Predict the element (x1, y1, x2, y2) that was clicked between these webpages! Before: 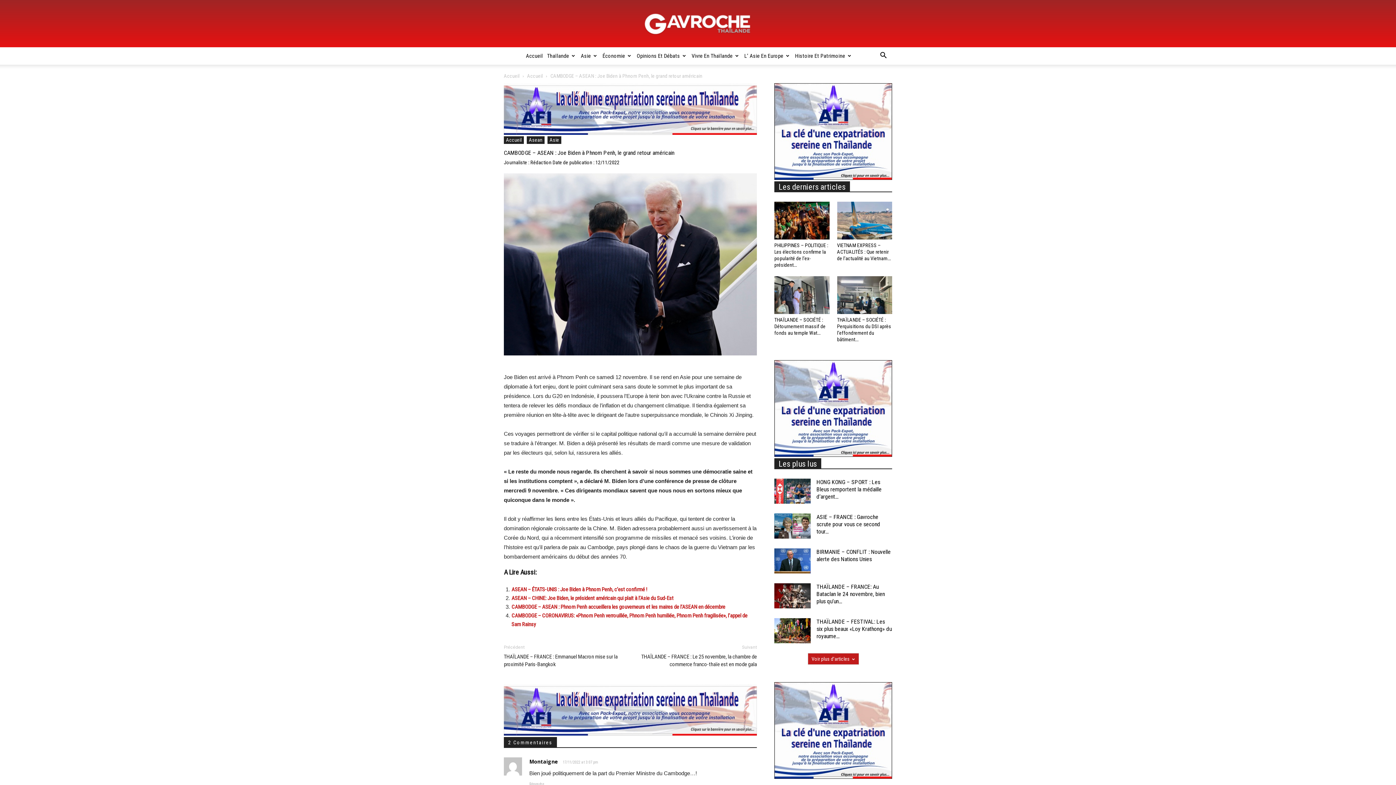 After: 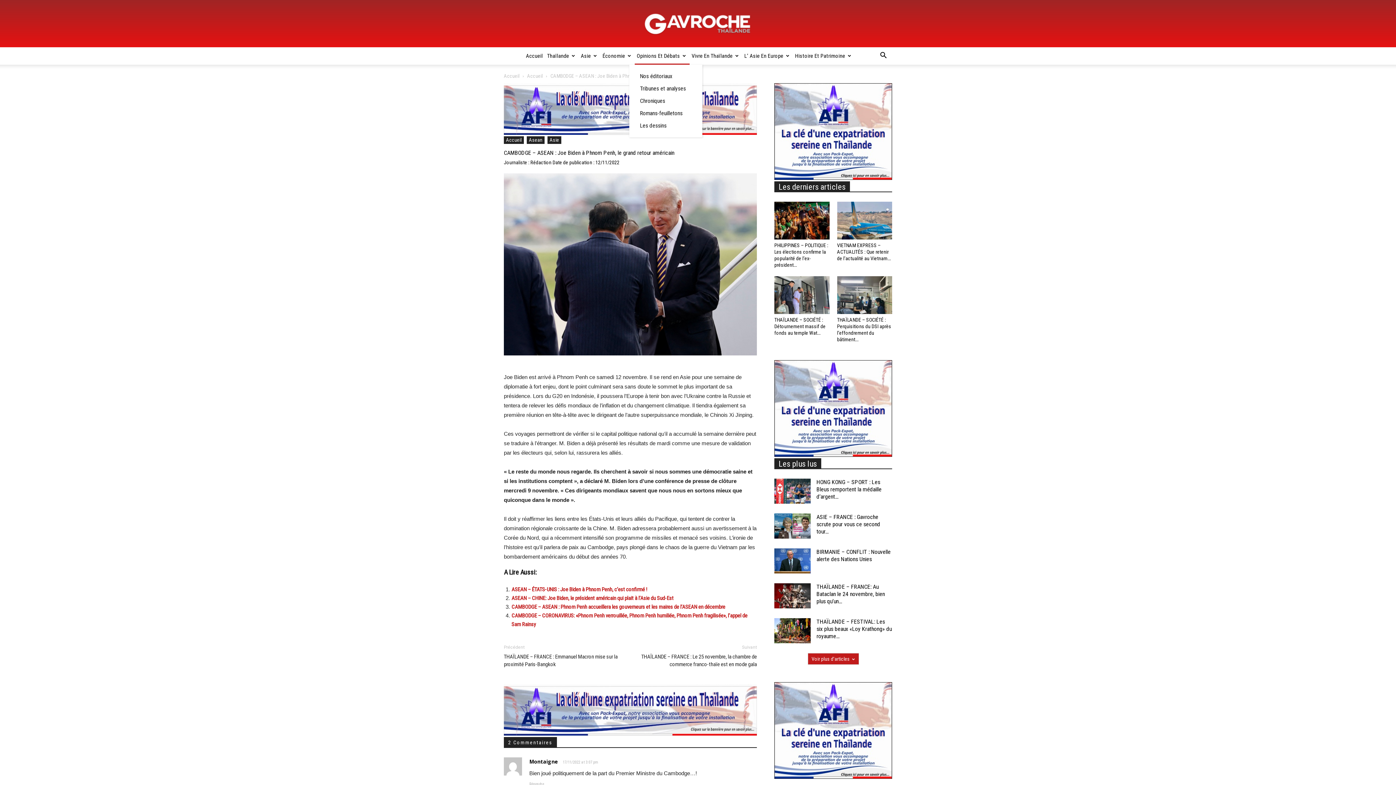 Action: label: Opinions Et Débats bbox: (634, 47, 689, 64)